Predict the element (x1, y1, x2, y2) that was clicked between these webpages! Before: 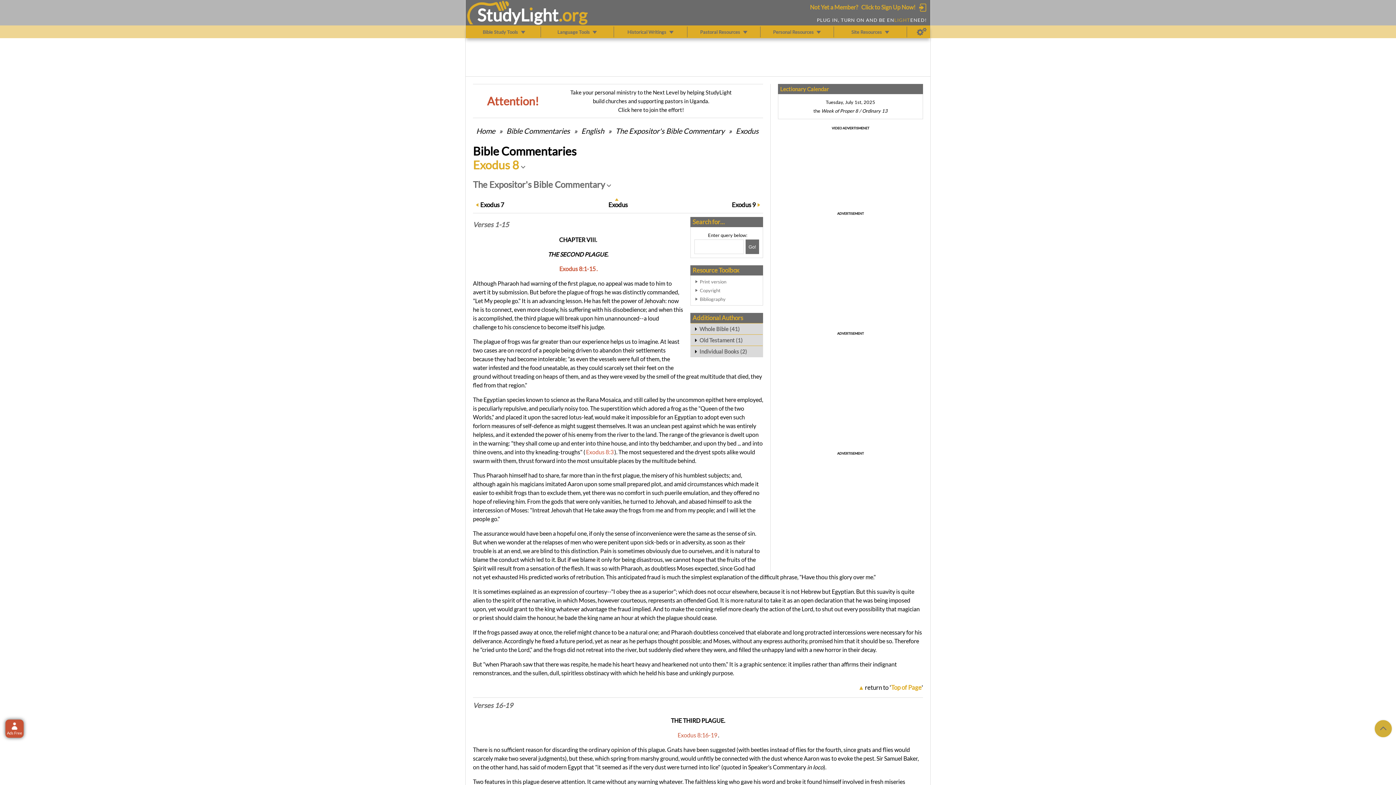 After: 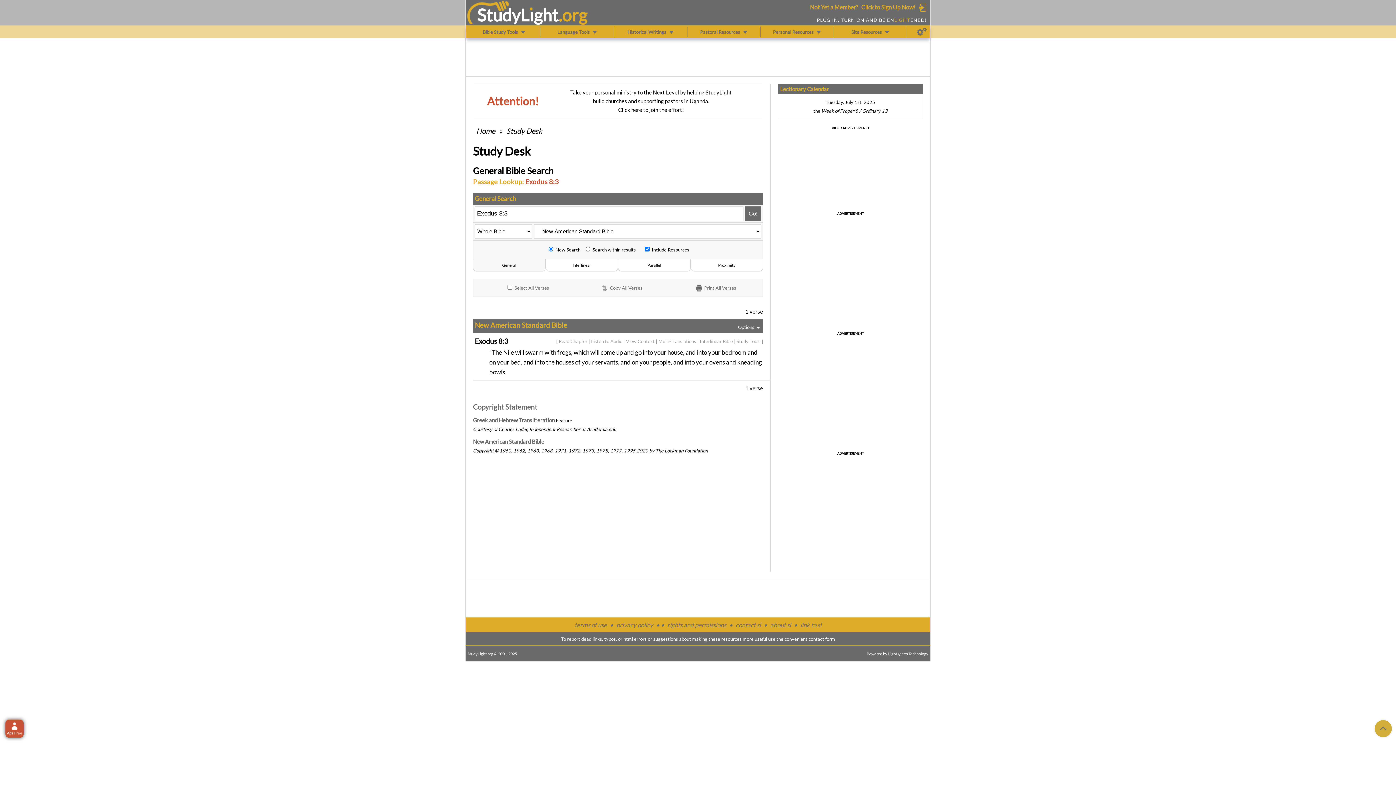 Action: label: Exodus 8:3 bbox: (586, 448, 613, 455)